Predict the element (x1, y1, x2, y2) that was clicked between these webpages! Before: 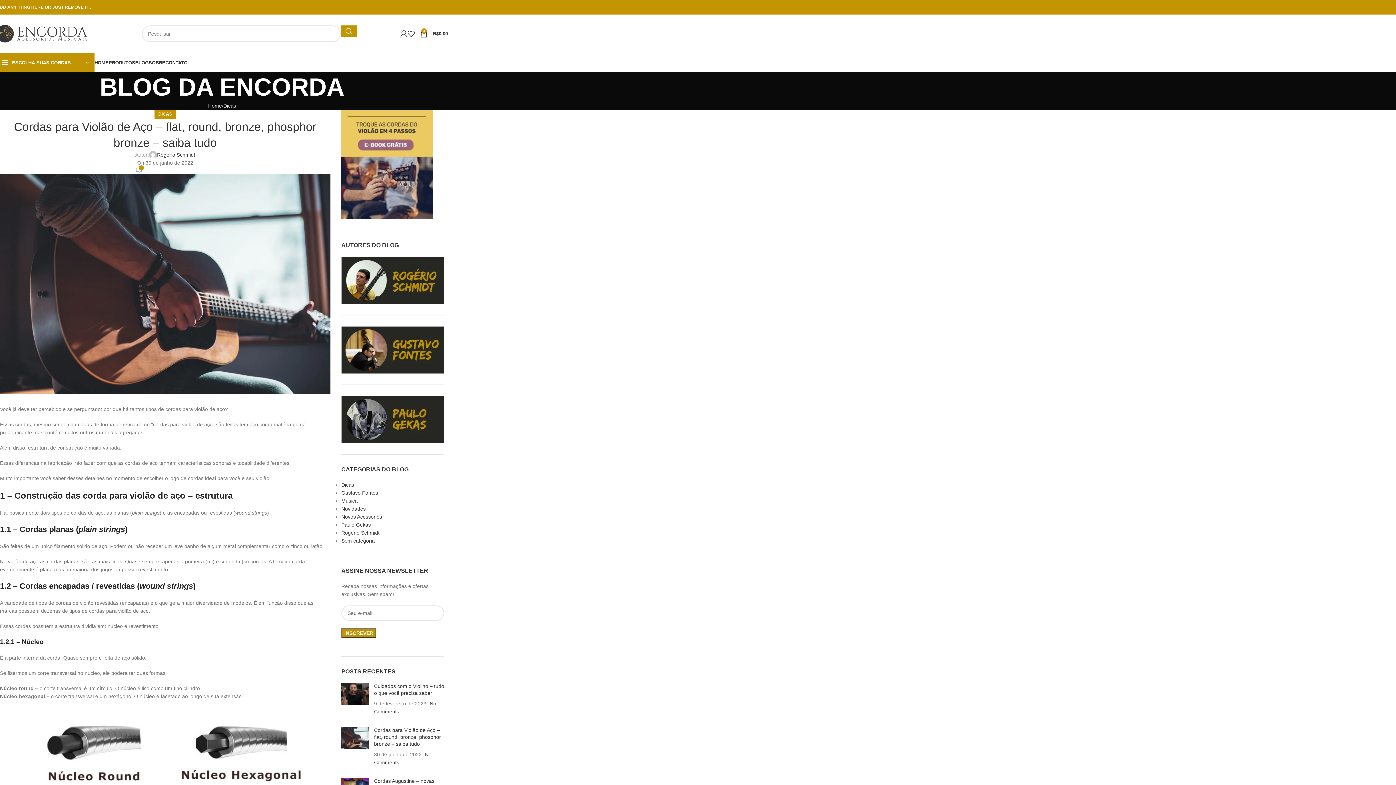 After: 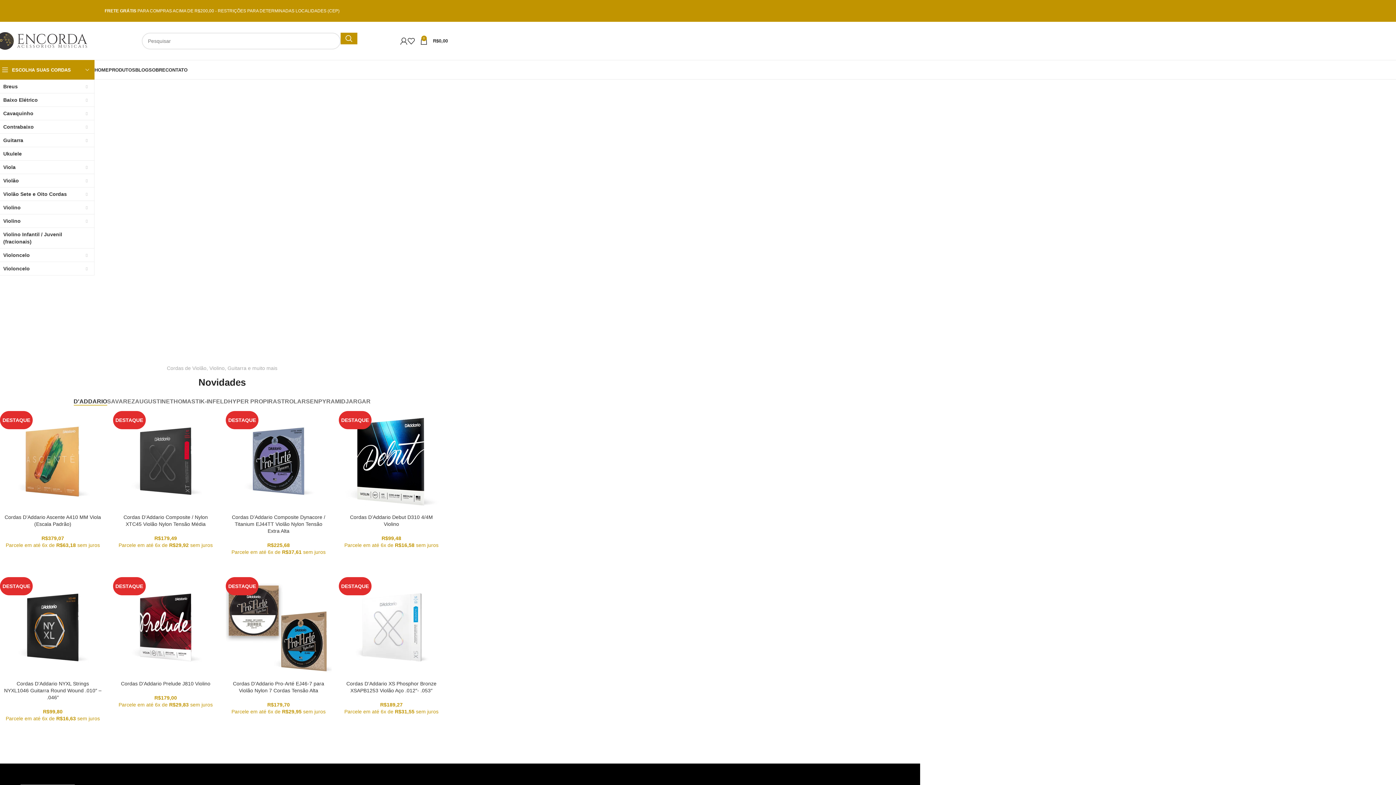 Action: bbox: (208, 102, 222, 108) label: Home